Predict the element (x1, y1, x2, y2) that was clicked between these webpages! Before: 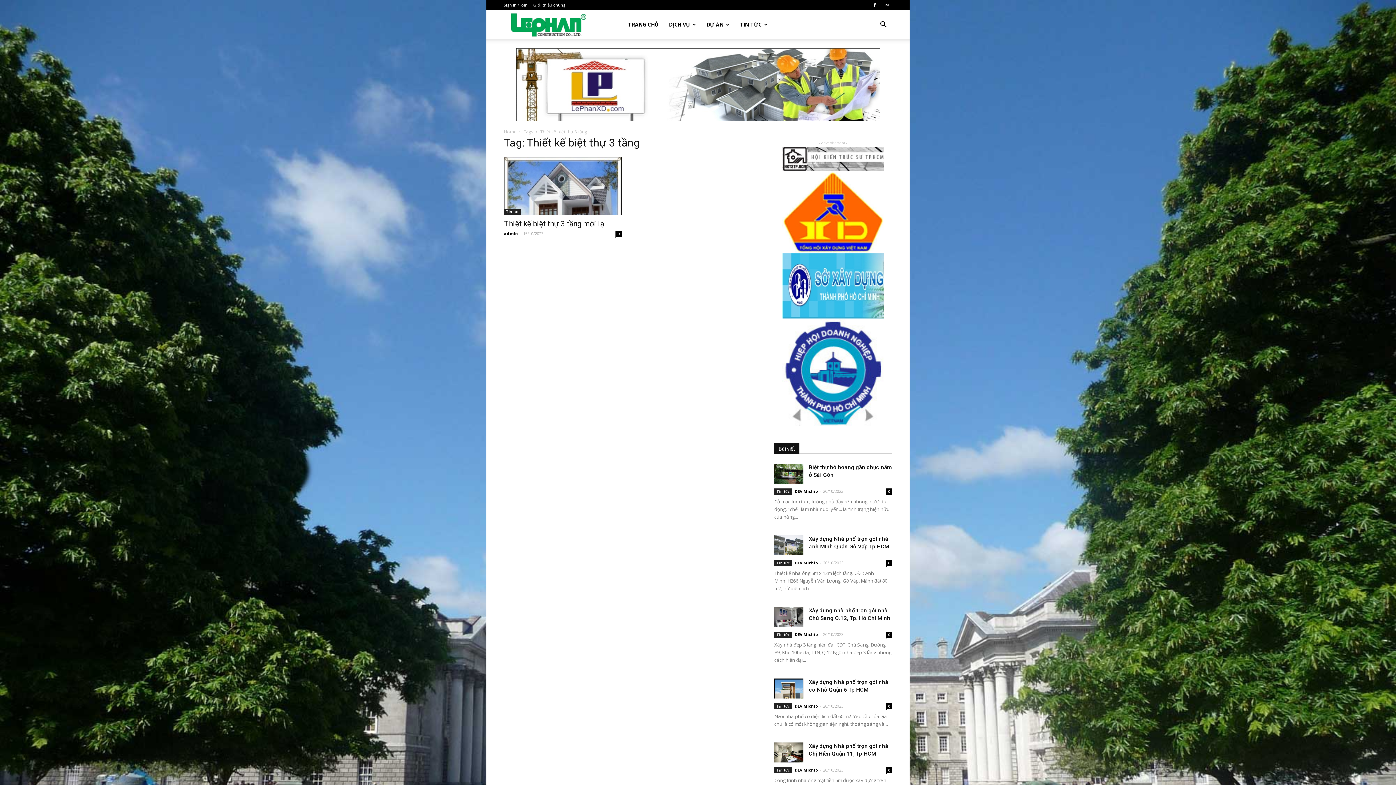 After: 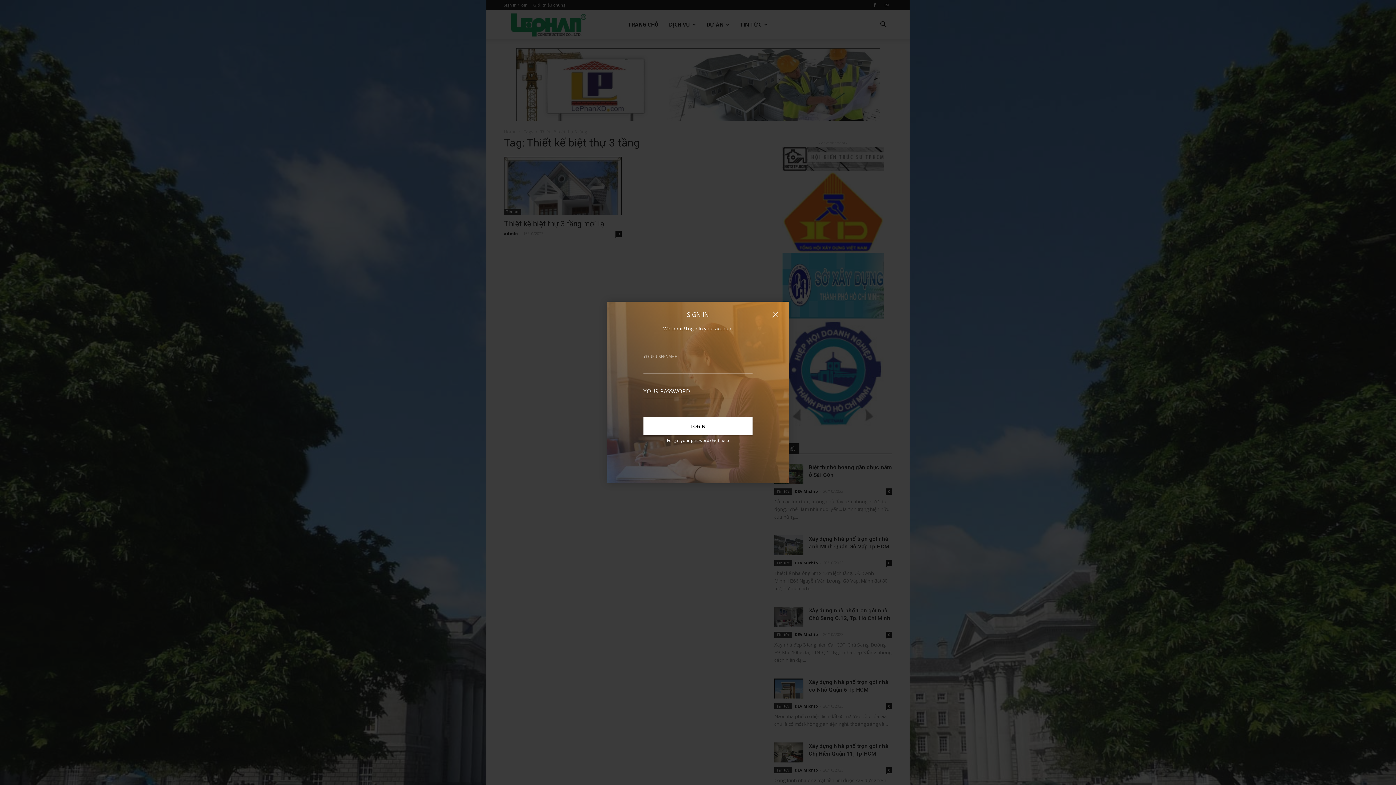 Action: bbox: (504, 2, 527, 7) label: Sign in / Join